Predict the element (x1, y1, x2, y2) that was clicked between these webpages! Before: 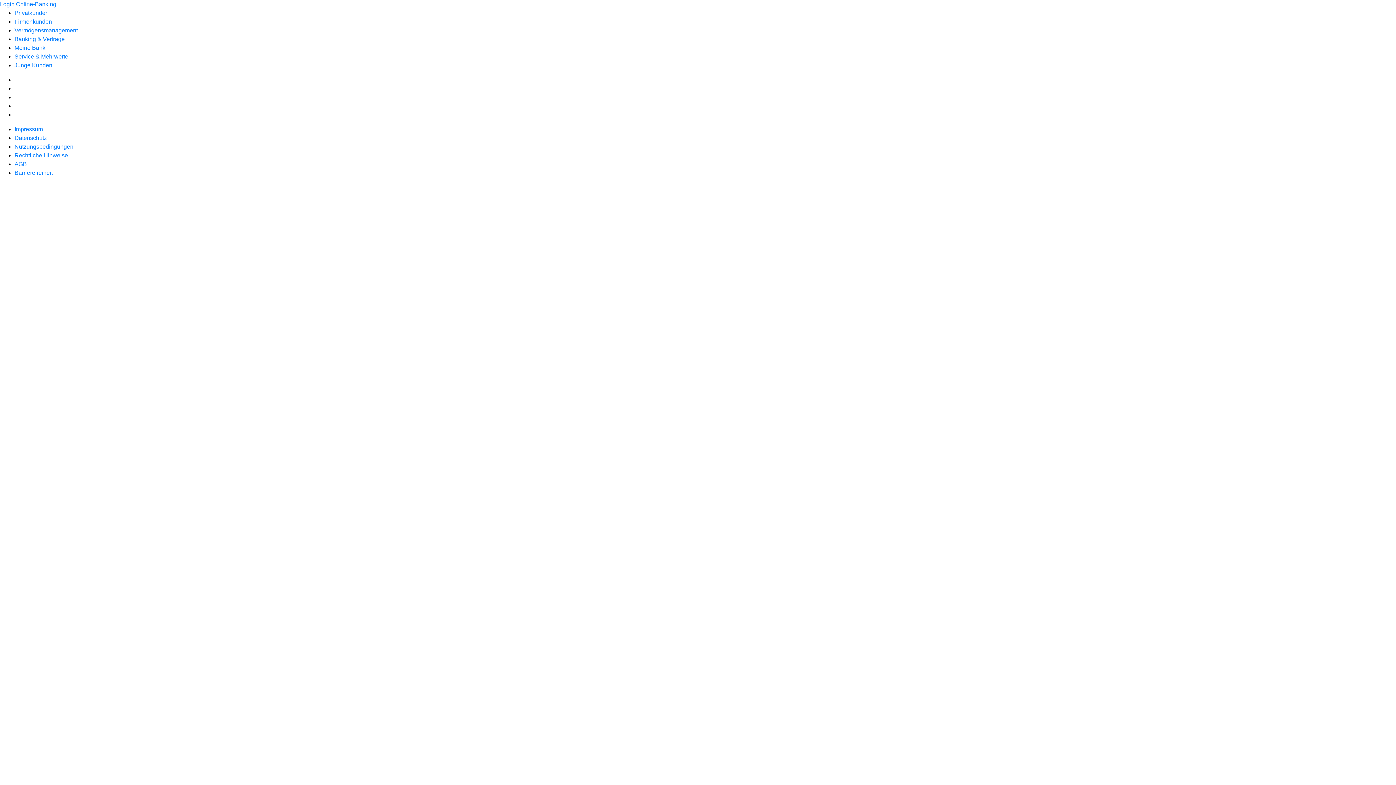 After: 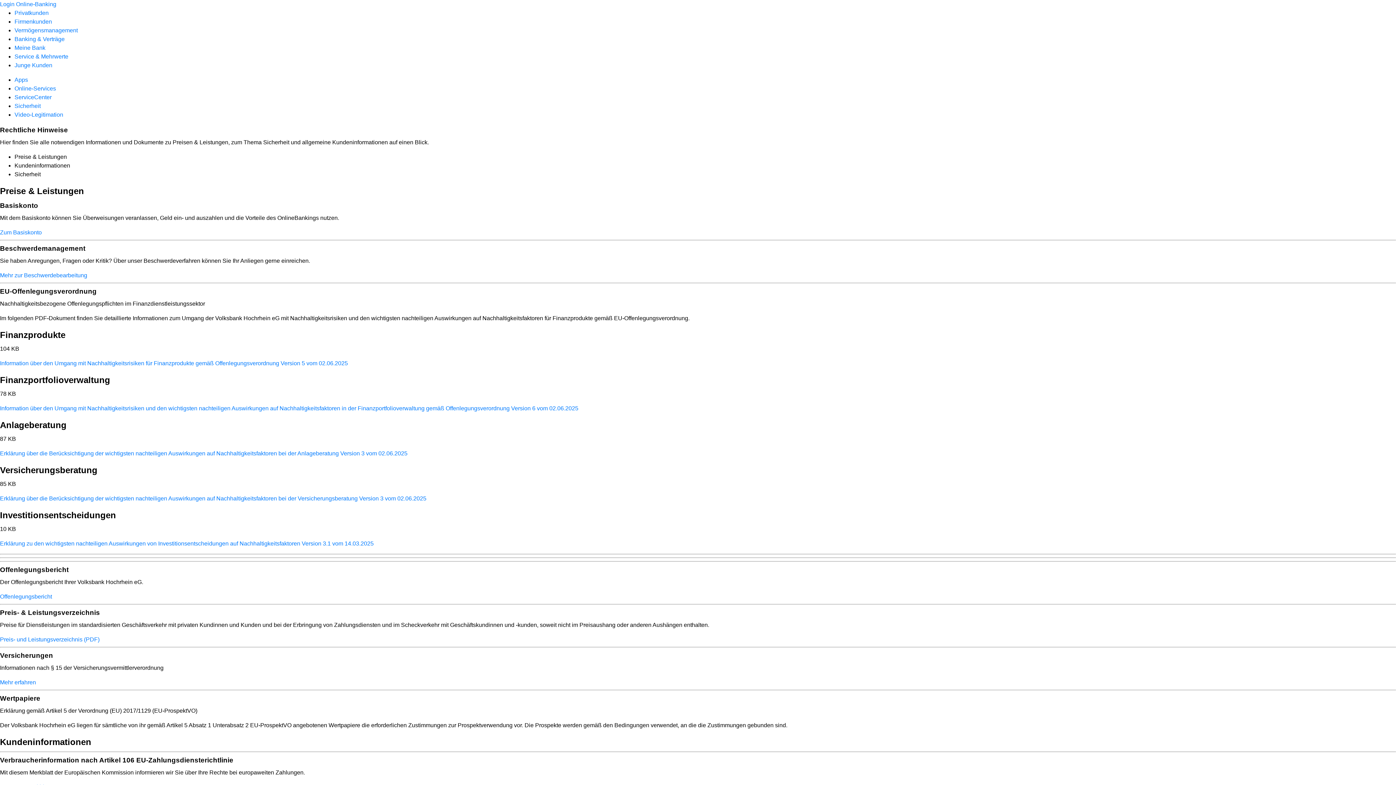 Action: label: Rechtliche Hinweise bbox: (14, 152, 68, 158)